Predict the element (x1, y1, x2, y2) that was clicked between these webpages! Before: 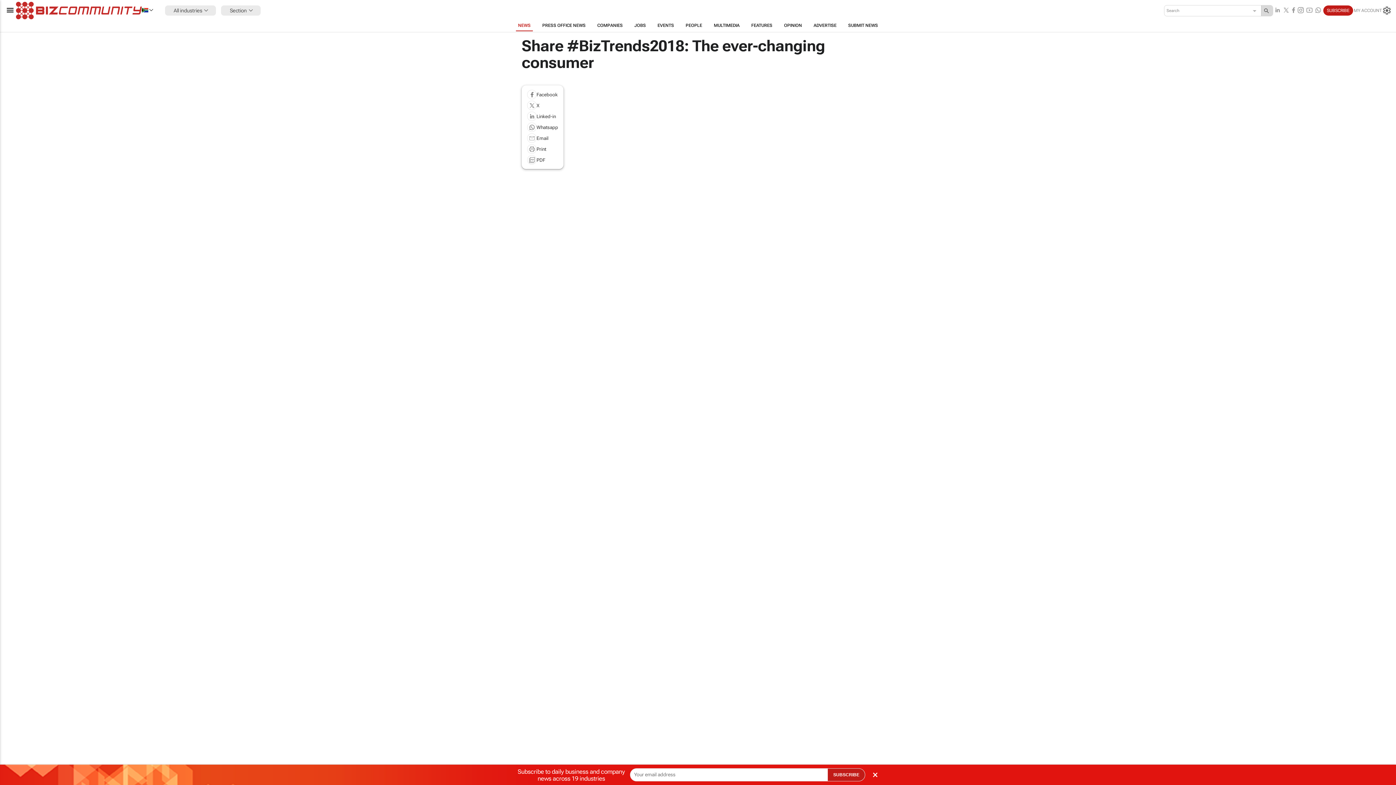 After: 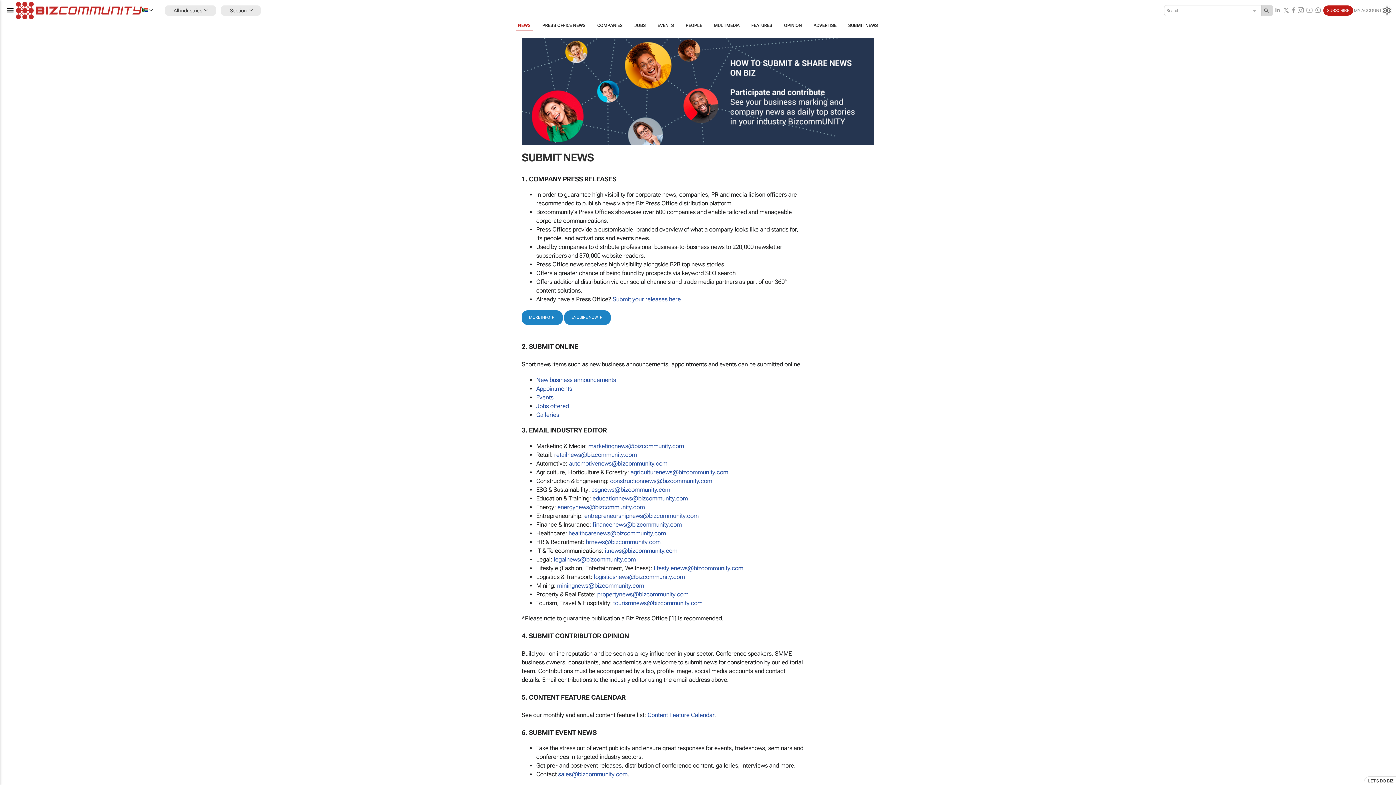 Action: bbox: (842, 19, 883, 31) label: SUBMIT NEWS